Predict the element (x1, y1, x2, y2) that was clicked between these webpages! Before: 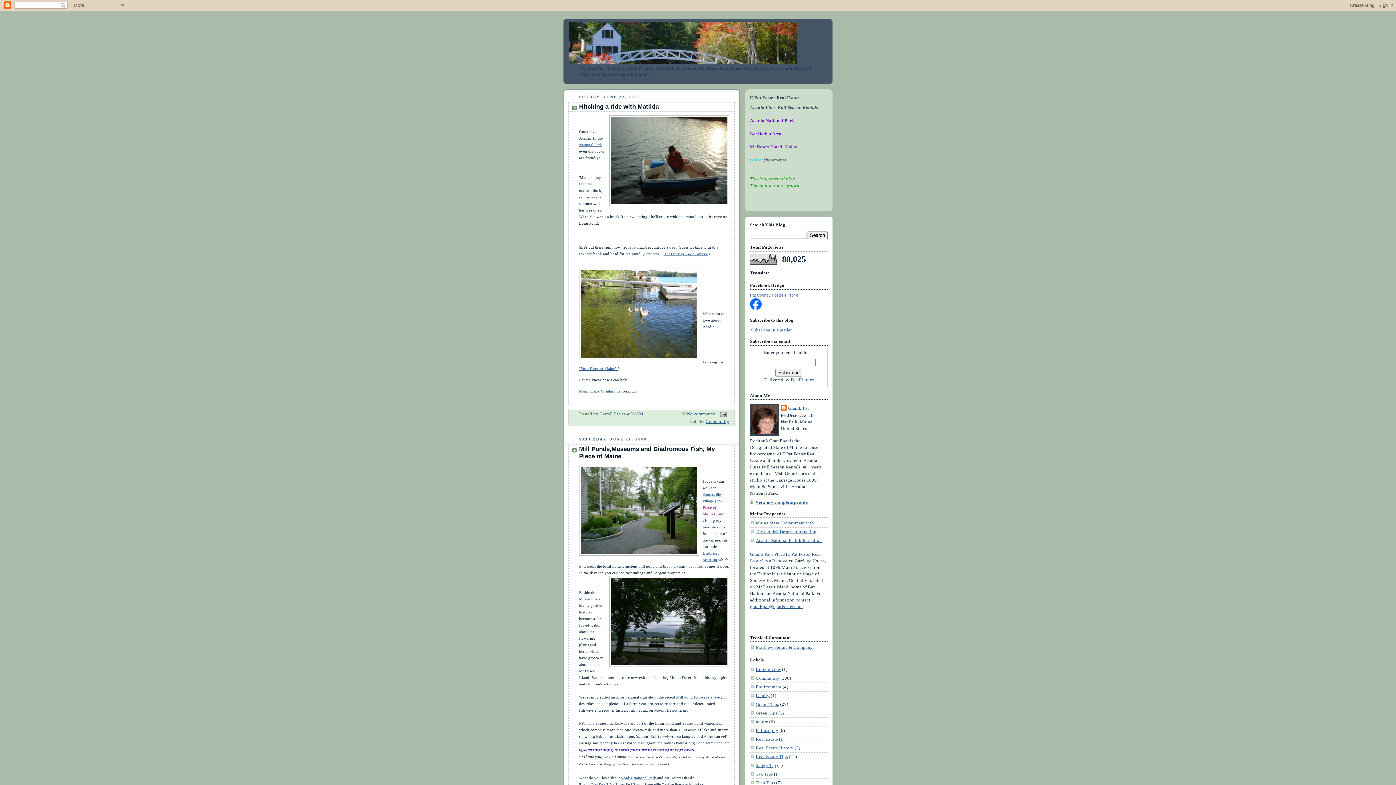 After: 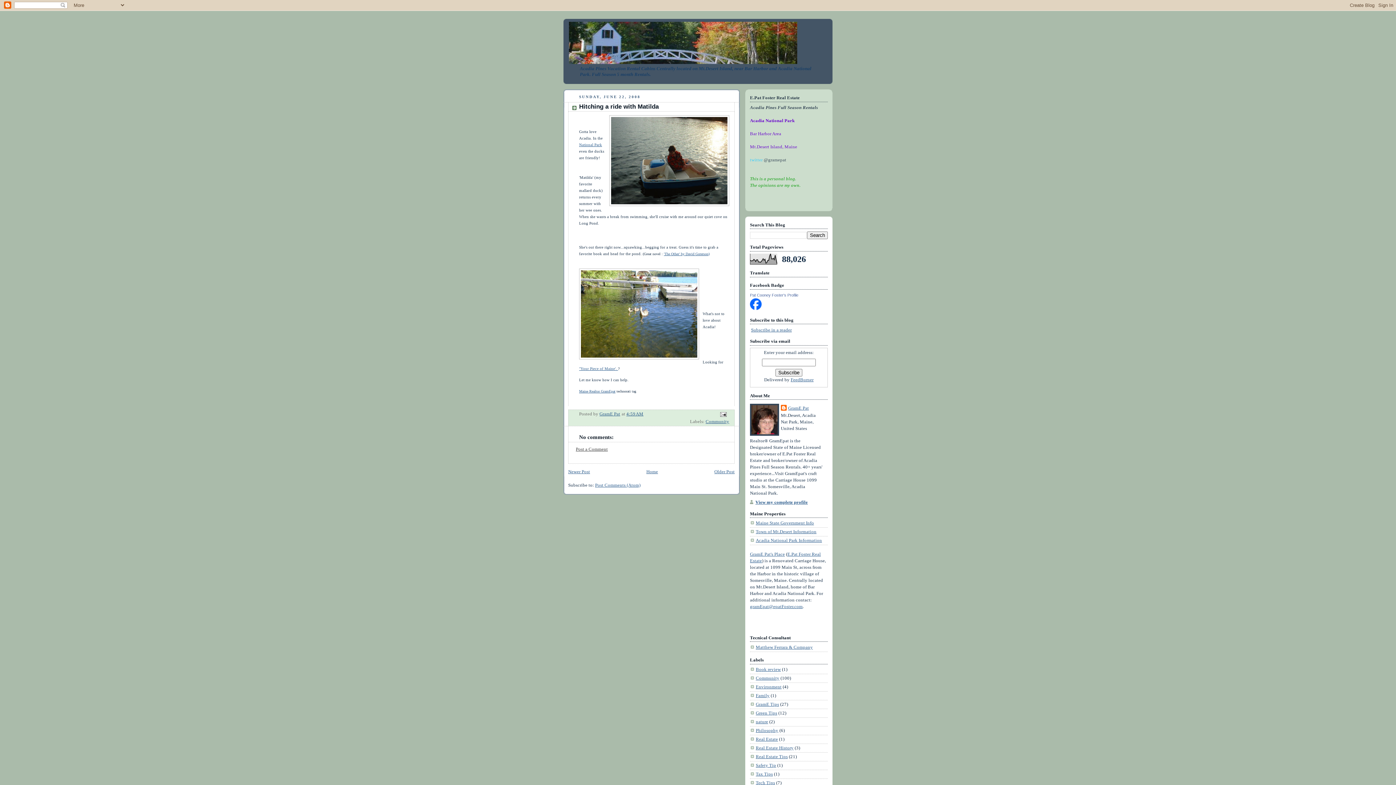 Action: bbox: (626, 411, 643, 416) label: 4:59 AM